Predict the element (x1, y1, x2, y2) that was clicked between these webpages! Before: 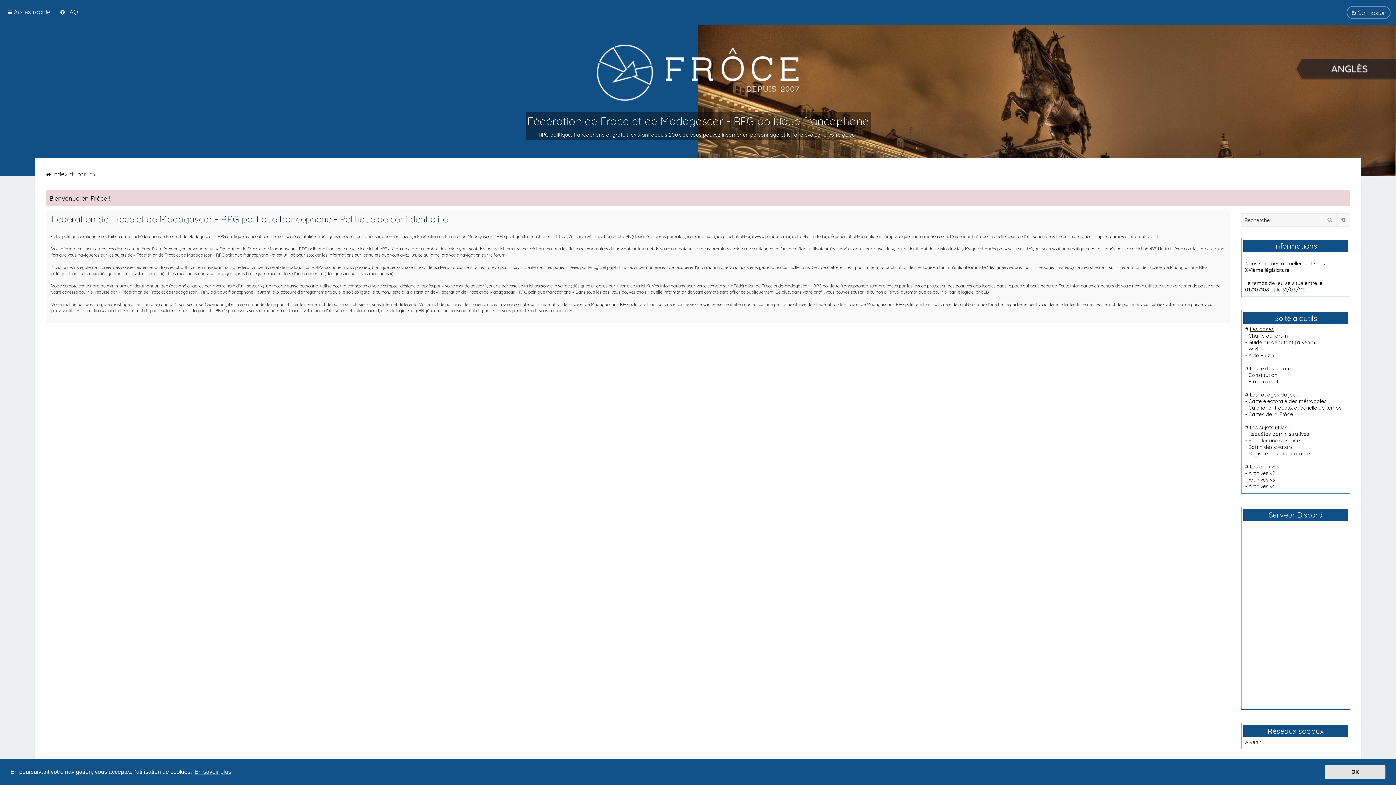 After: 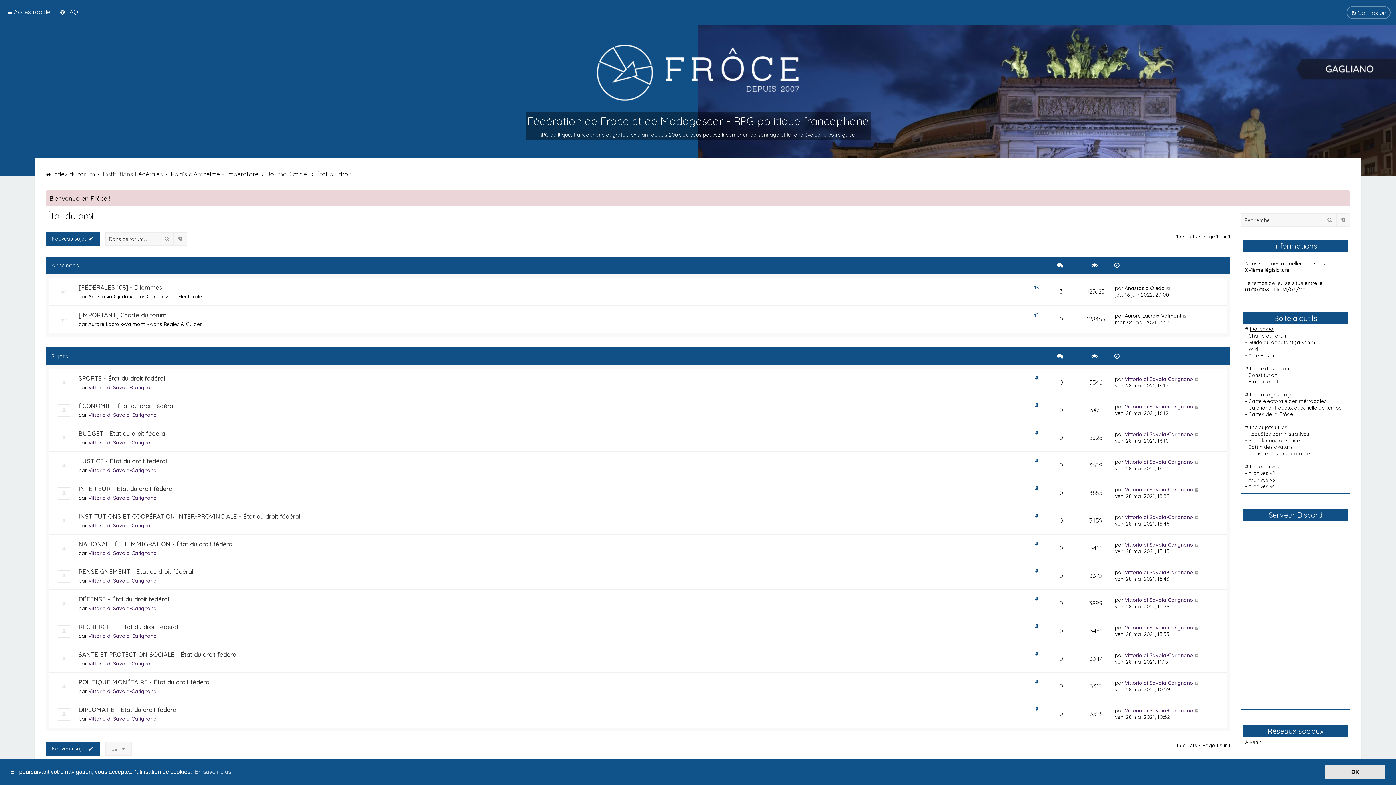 Action: bbox: (1248, 378, 1278, 385) label: État du droit